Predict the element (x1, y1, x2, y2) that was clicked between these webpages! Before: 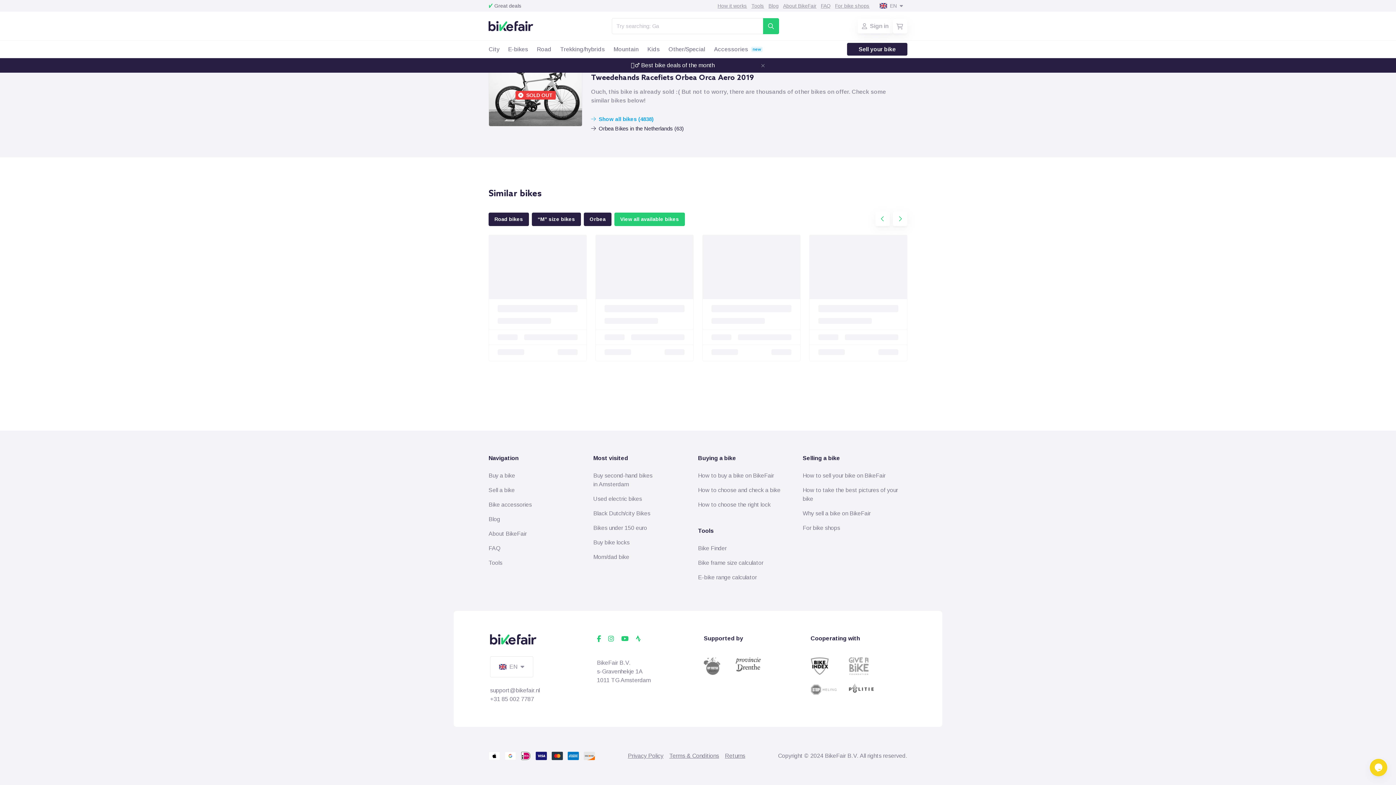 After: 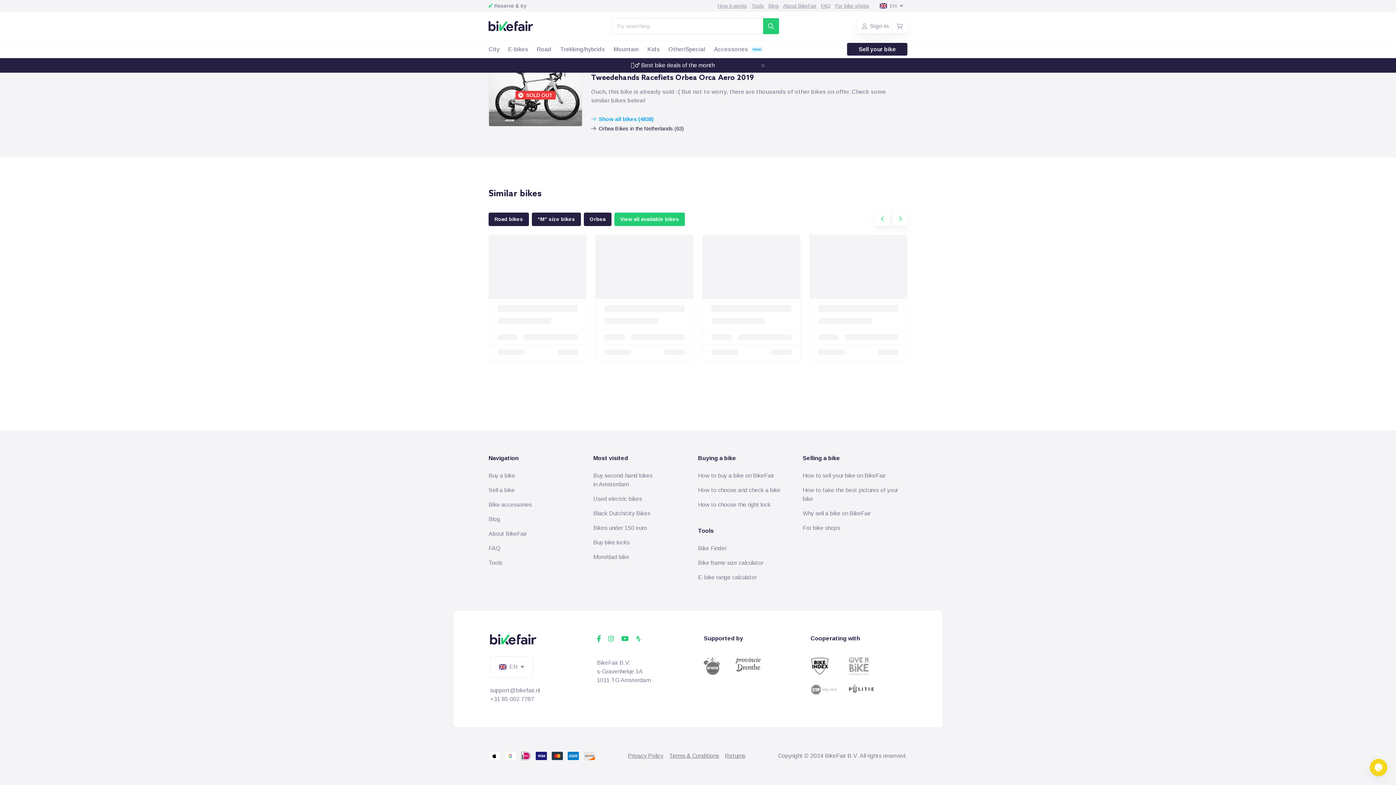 Action: bbox: (1370, 759, 1387, 776)